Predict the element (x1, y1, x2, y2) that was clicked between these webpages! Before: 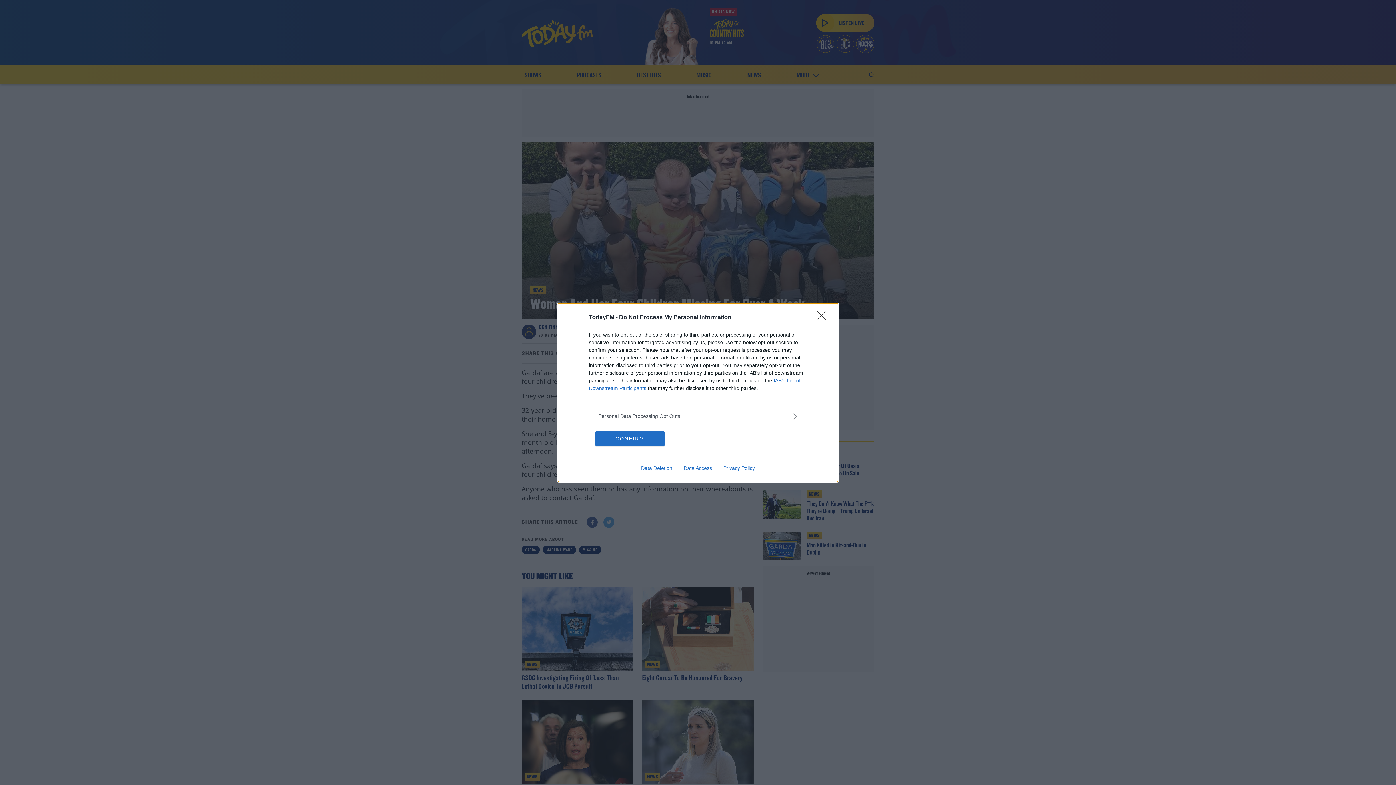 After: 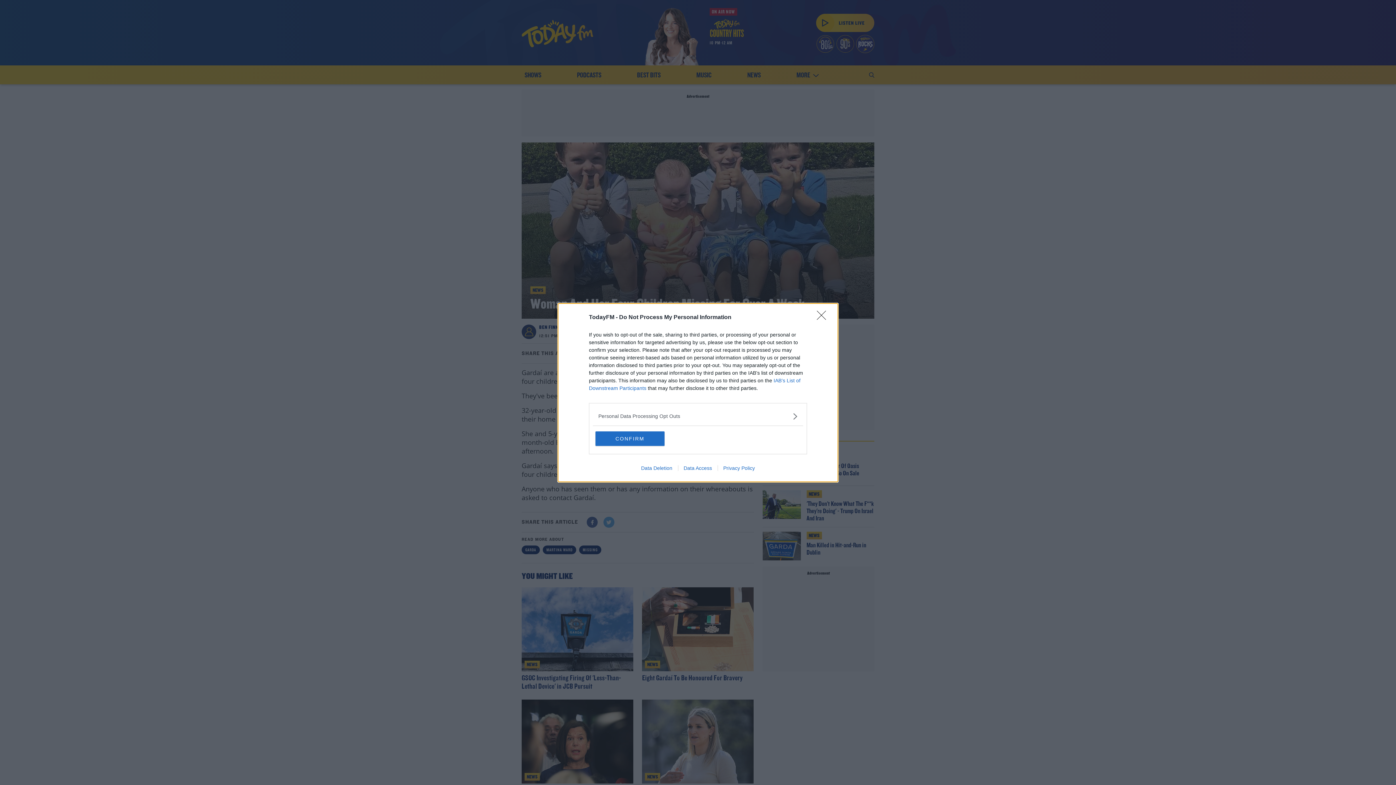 Action: bbox: (635, 465, 678, 471) label: Data Deletion